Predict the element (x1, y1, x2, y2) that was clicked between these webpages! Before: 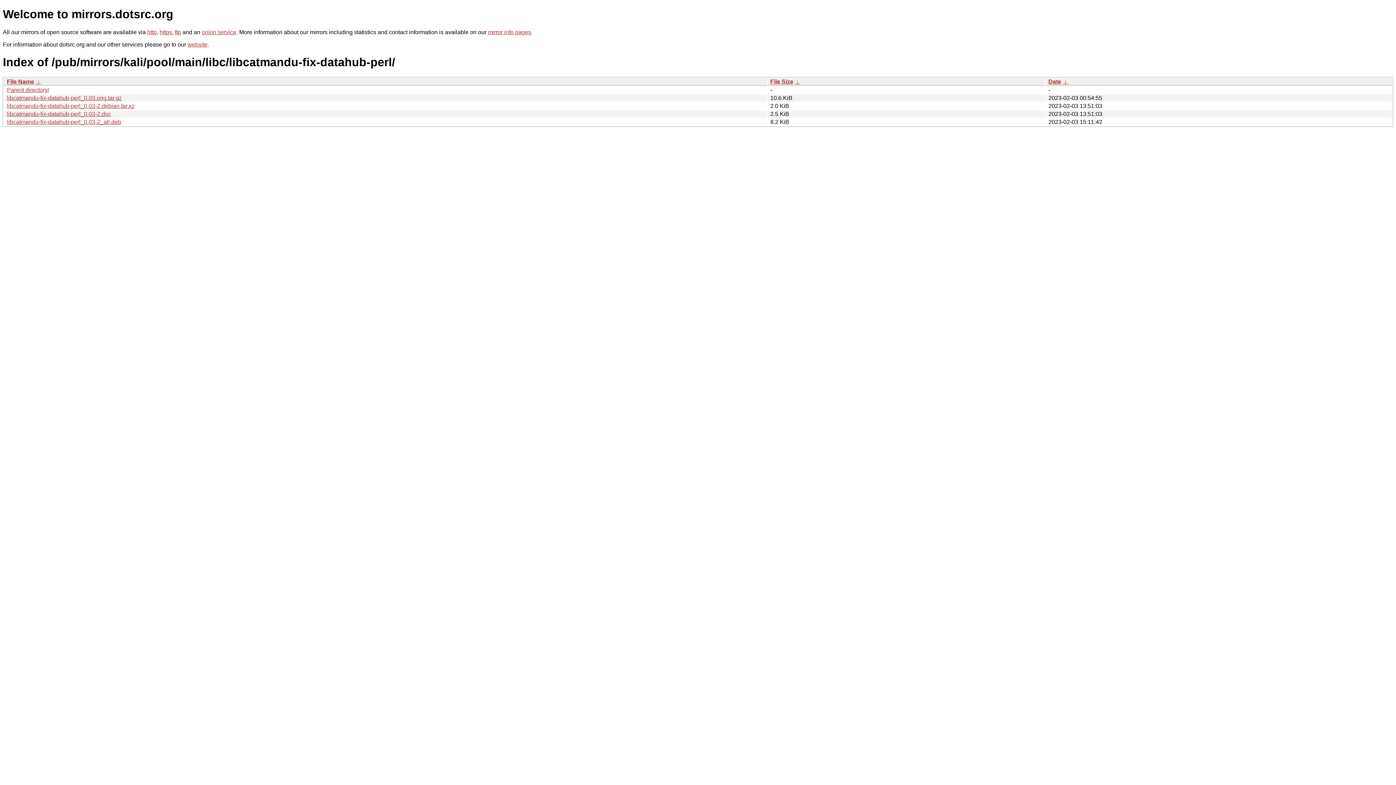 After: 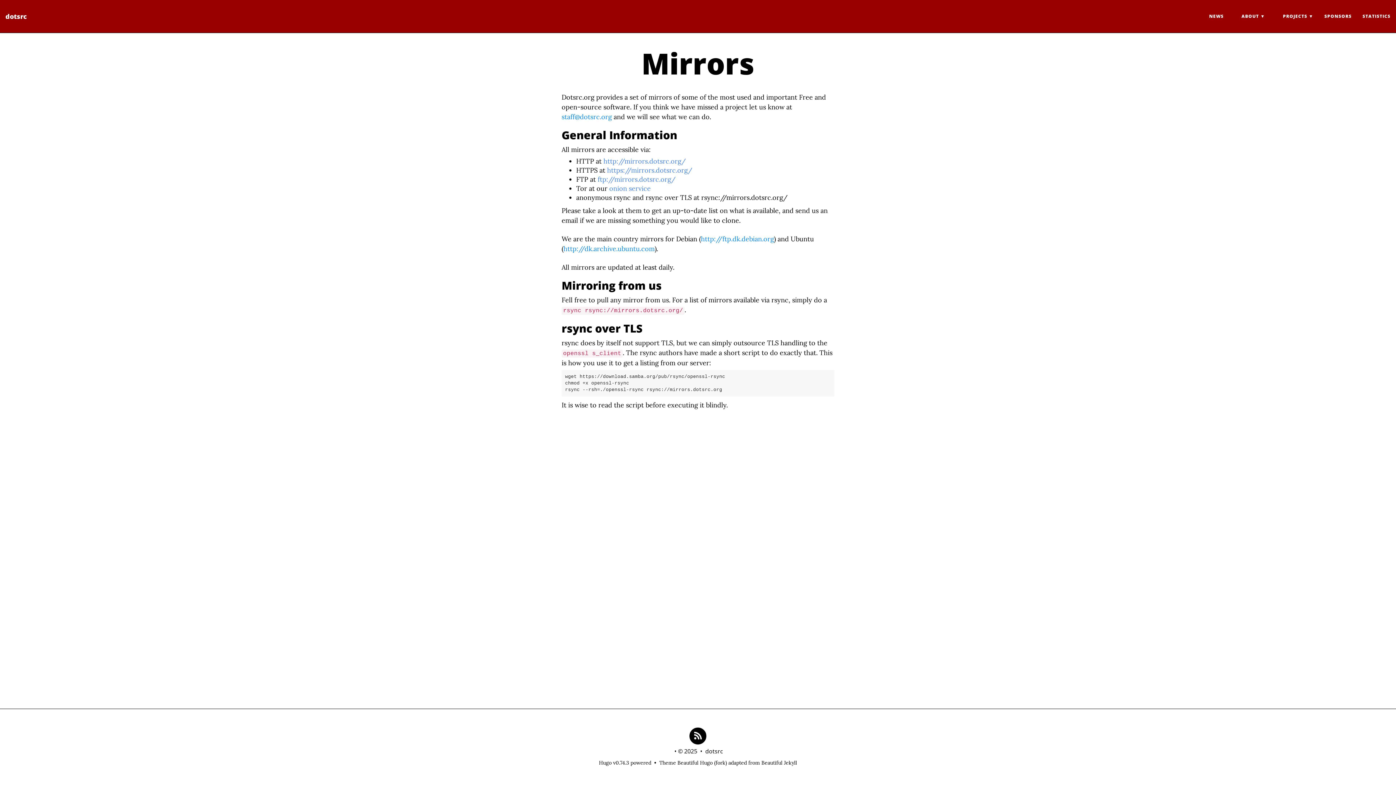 Action: label: mirror info pages bbox: (488, 29, 531, 35)